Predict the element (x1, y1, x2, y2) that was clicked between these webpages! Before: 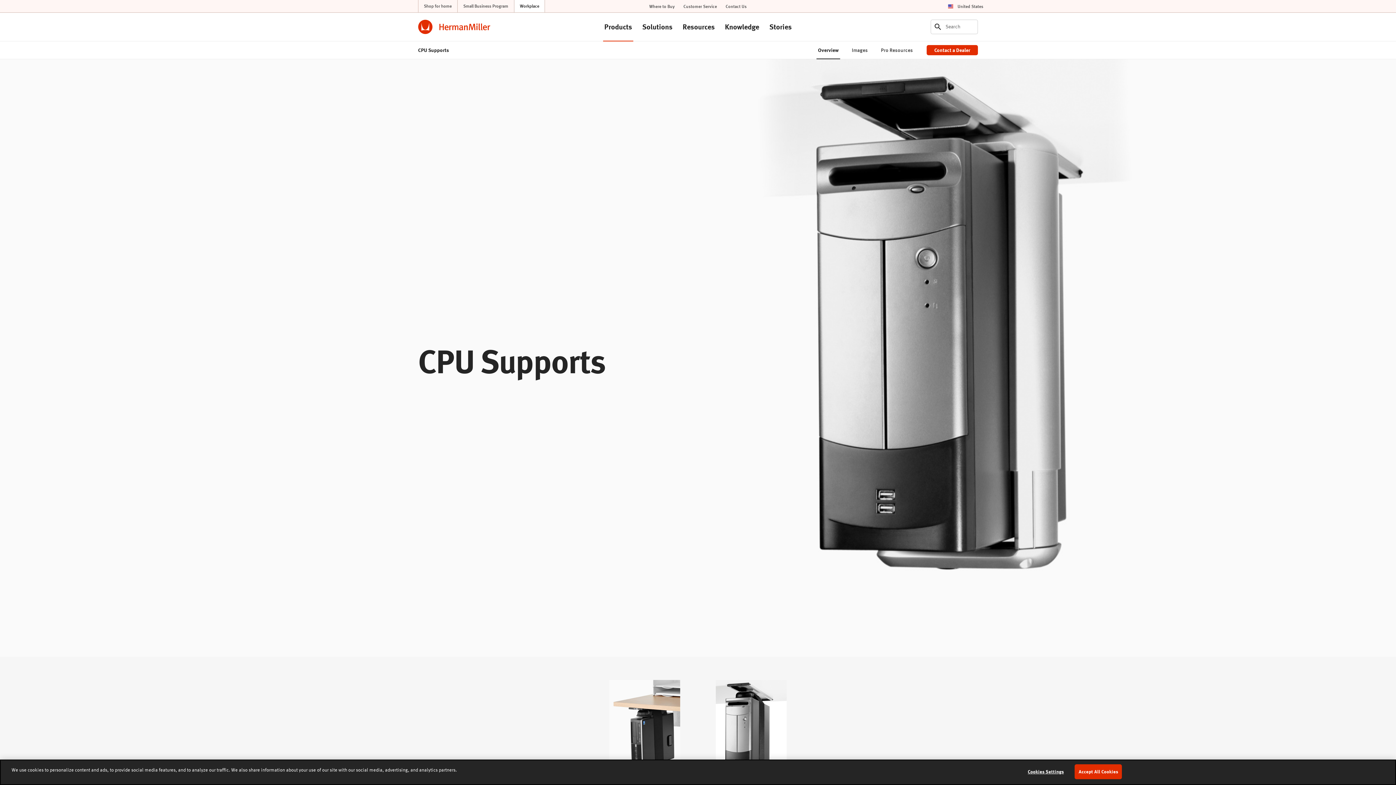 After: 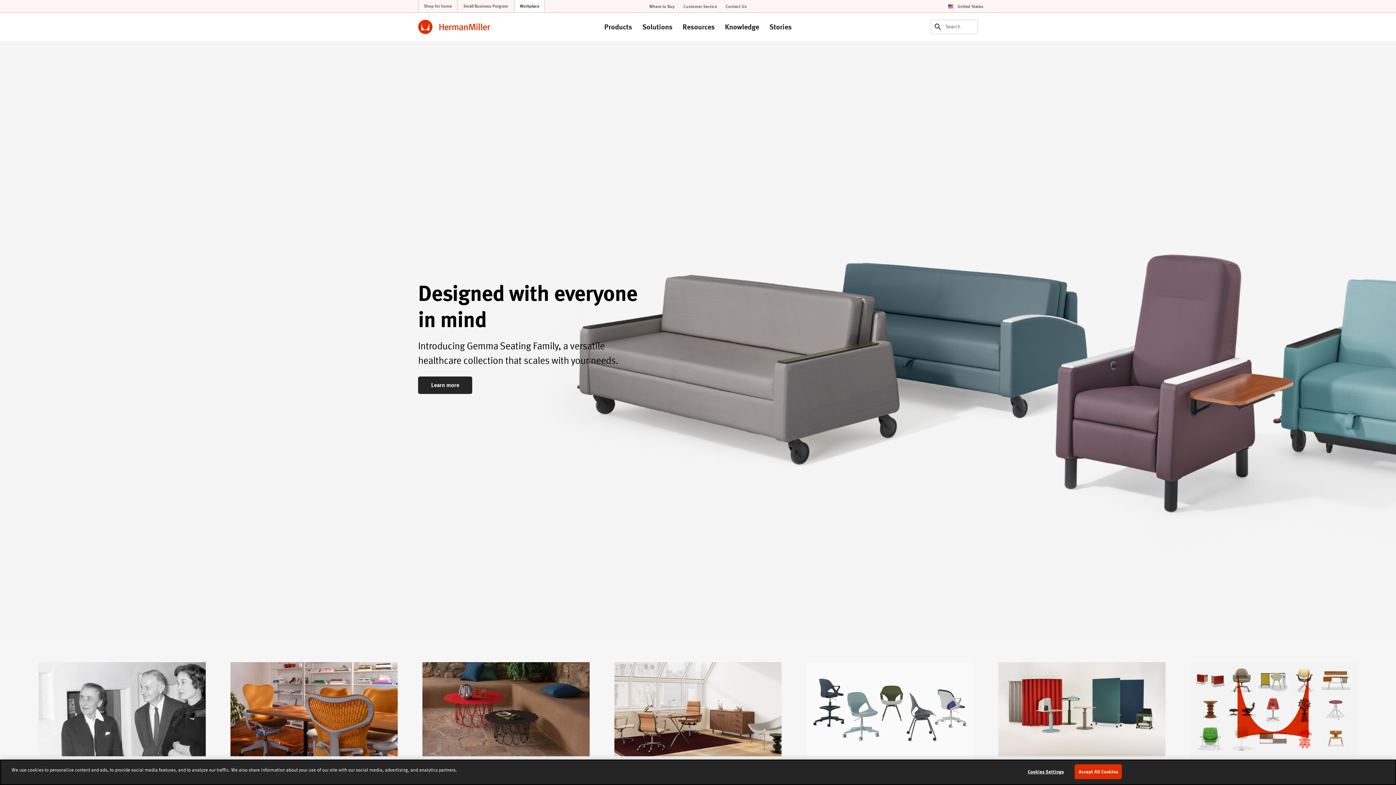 Action: bbox: (514, 0, 544, 12) label: Workplace